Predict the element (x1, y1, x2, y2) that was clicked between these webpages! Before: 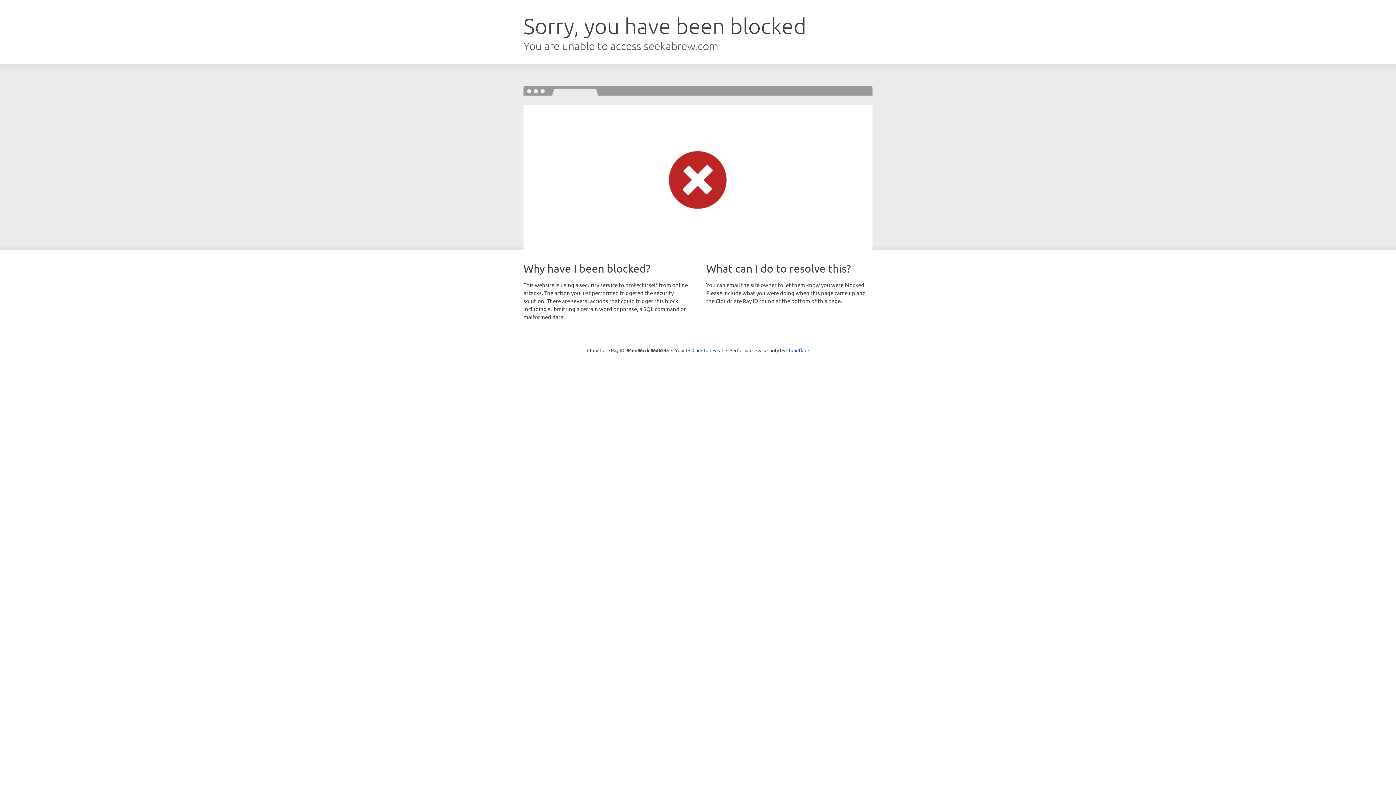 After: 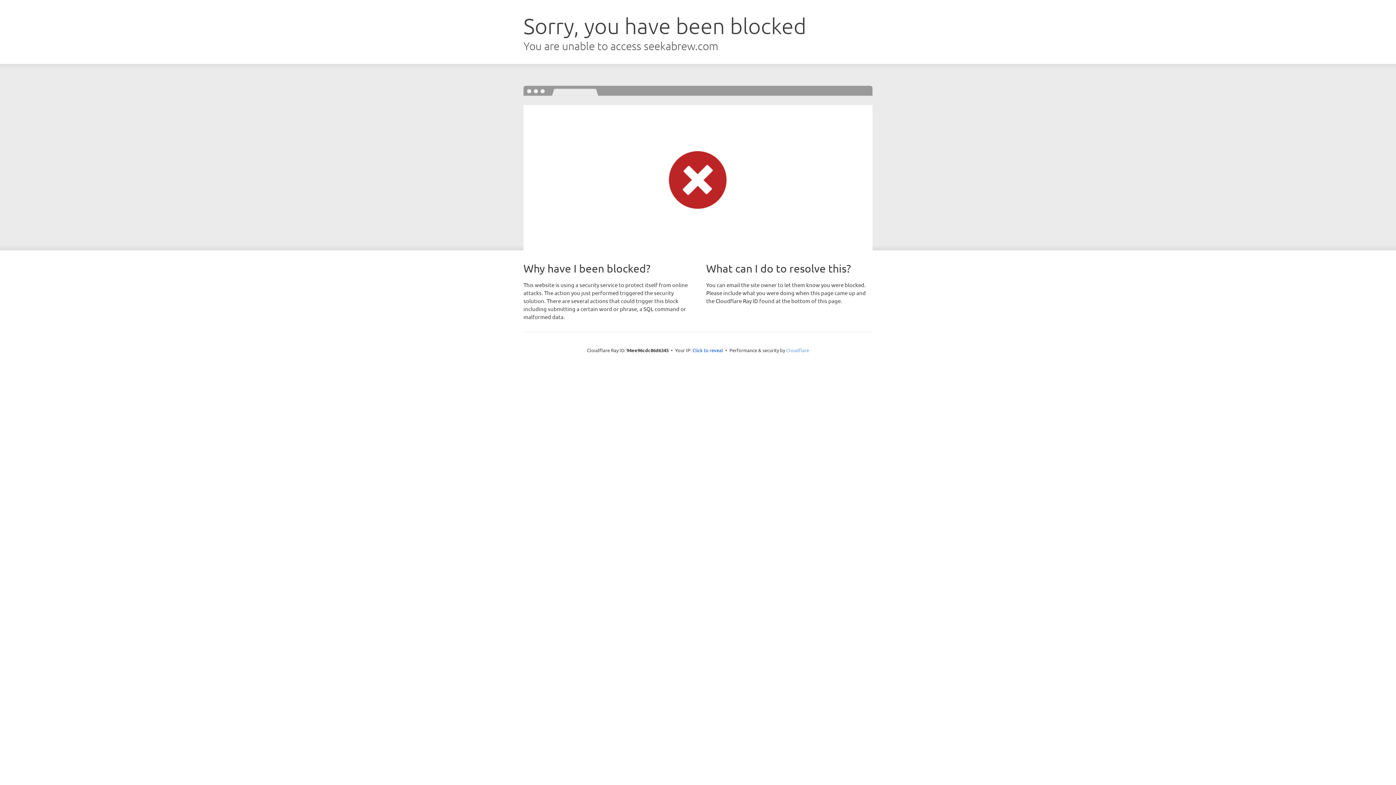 Action: bbox: (786, 347, 809, 353) label: Cloudflare